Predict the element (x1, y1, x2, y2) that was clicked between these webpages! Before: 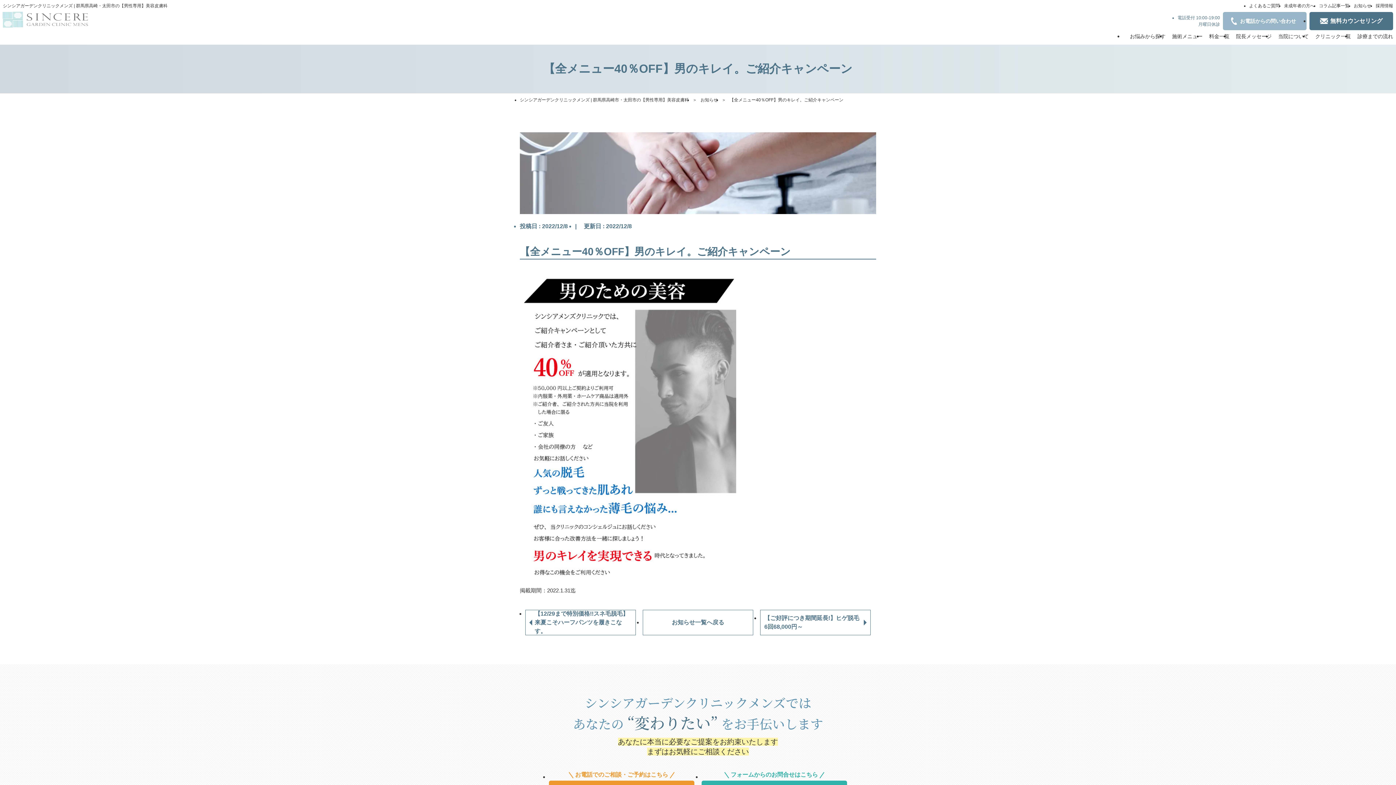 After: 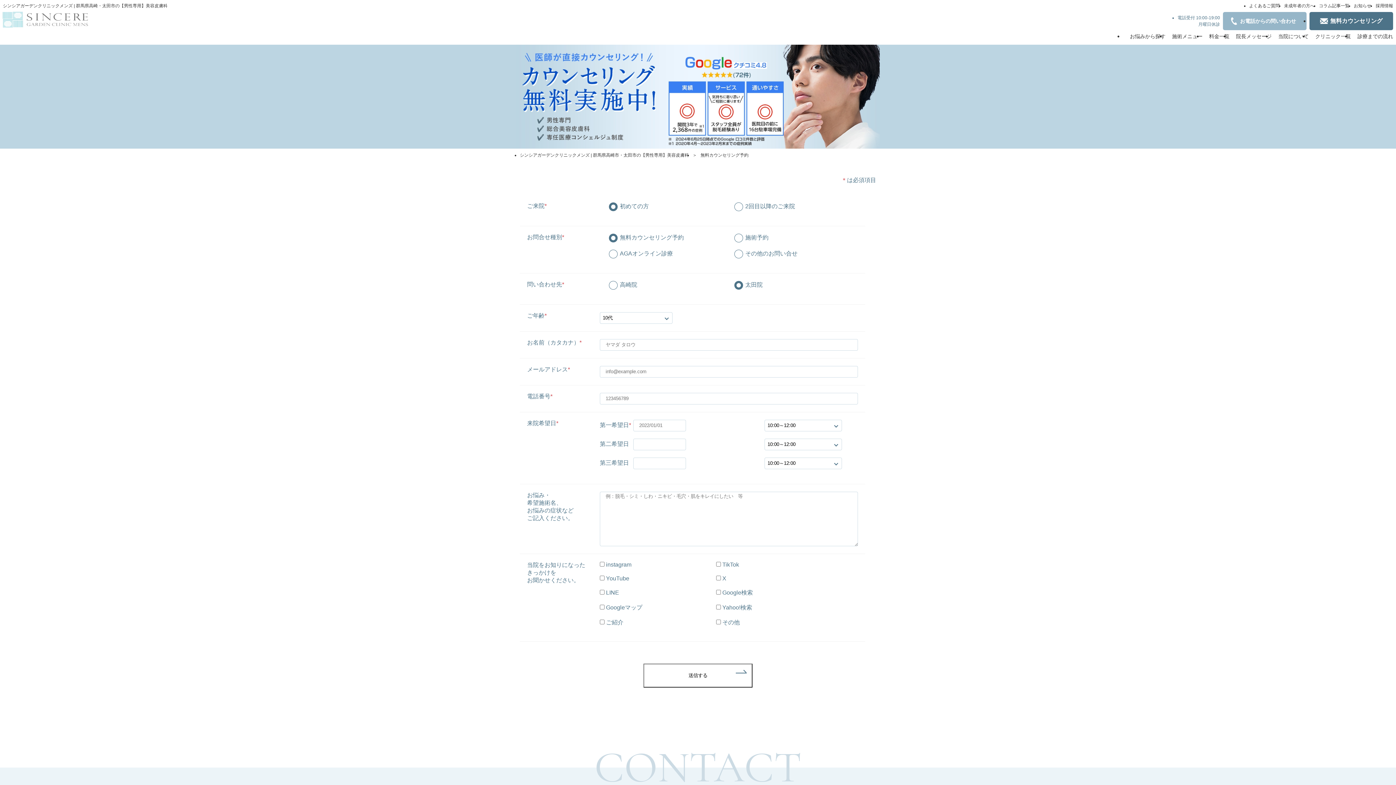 Action: label: 無料カウンセリング bbox: (1309, 12, 1393, 30)